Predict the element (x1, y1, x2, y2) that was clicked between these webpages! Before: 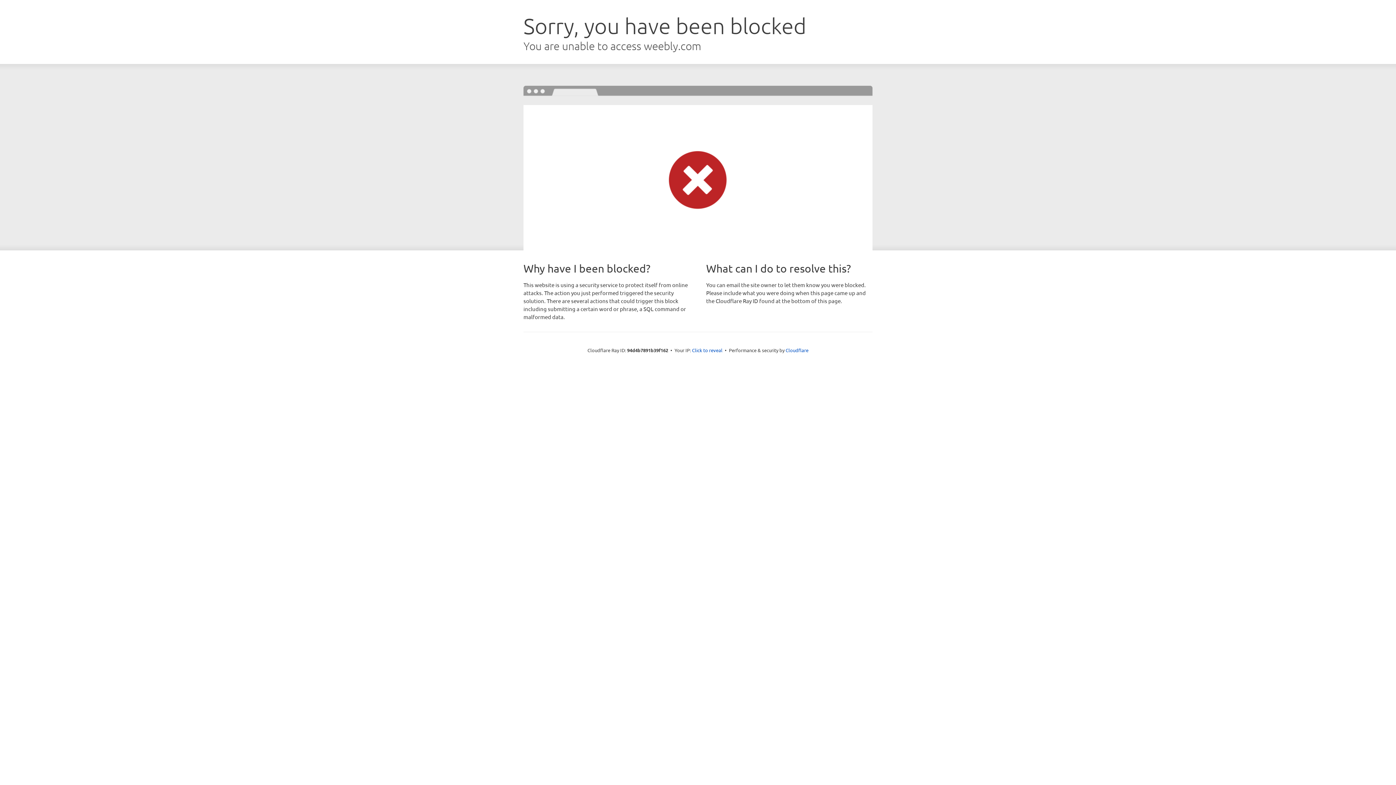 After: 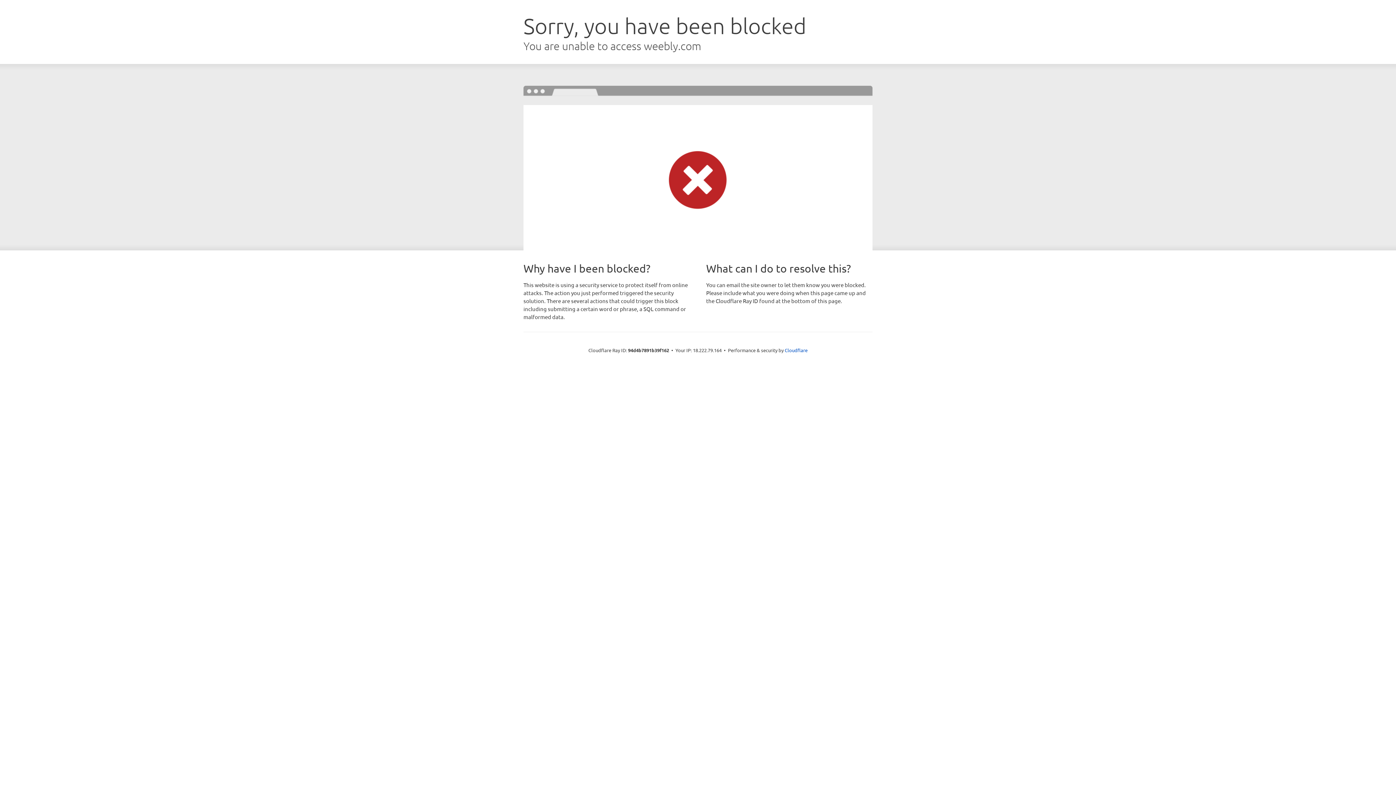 Action: bbox: (692, 346, 722, 353) label: Click to reveal